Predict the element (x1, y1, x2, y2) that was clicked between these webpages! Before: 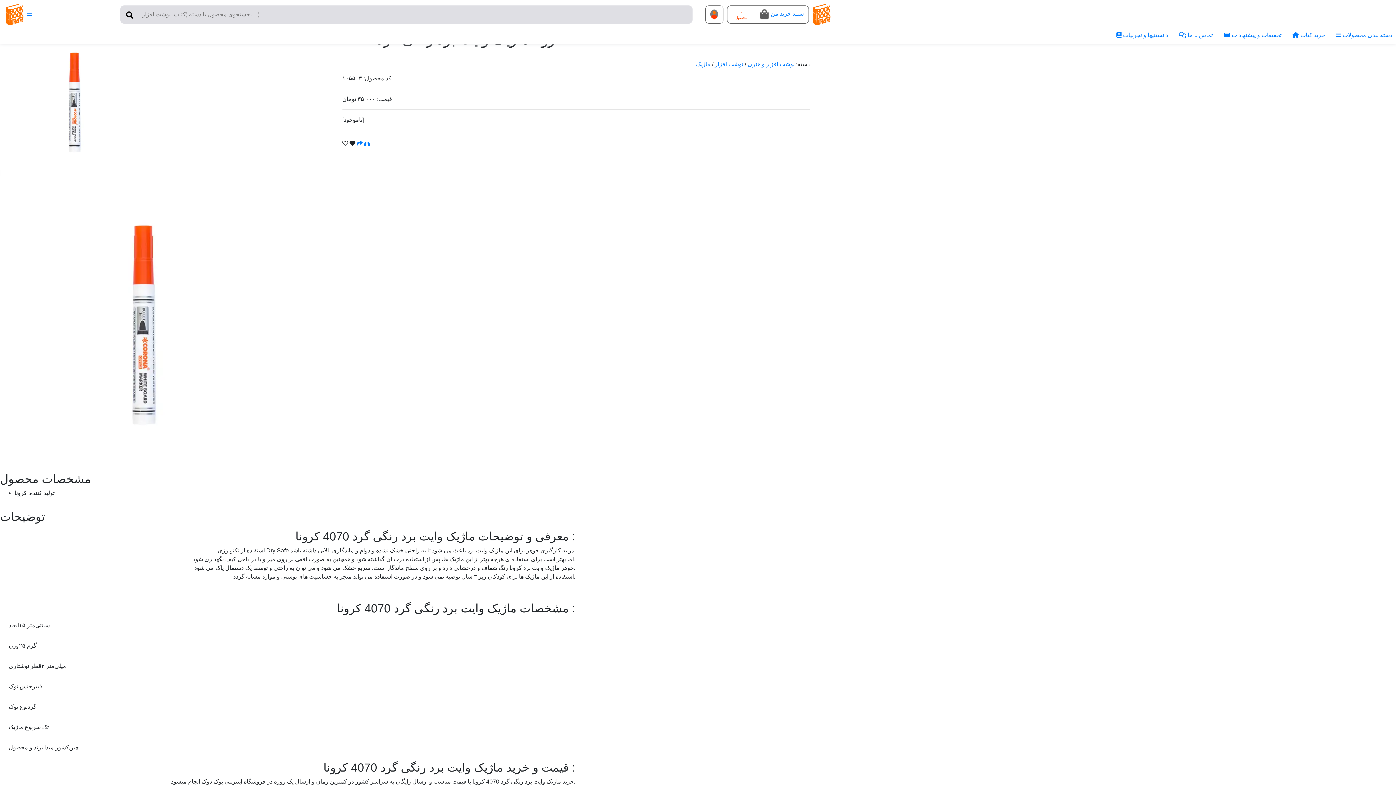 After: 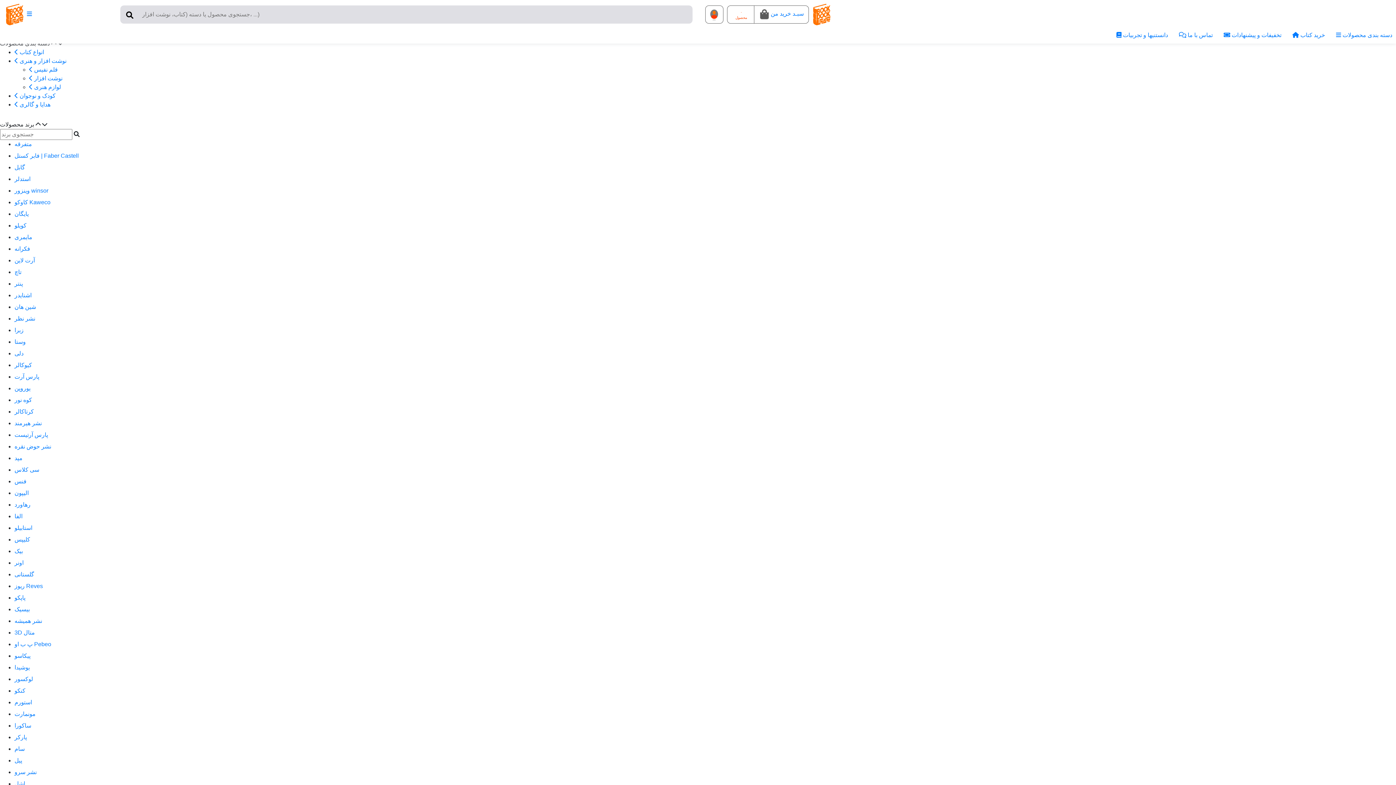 Action: label: نوشت افزار و هنری bbox: (747, 61, 794, 67)